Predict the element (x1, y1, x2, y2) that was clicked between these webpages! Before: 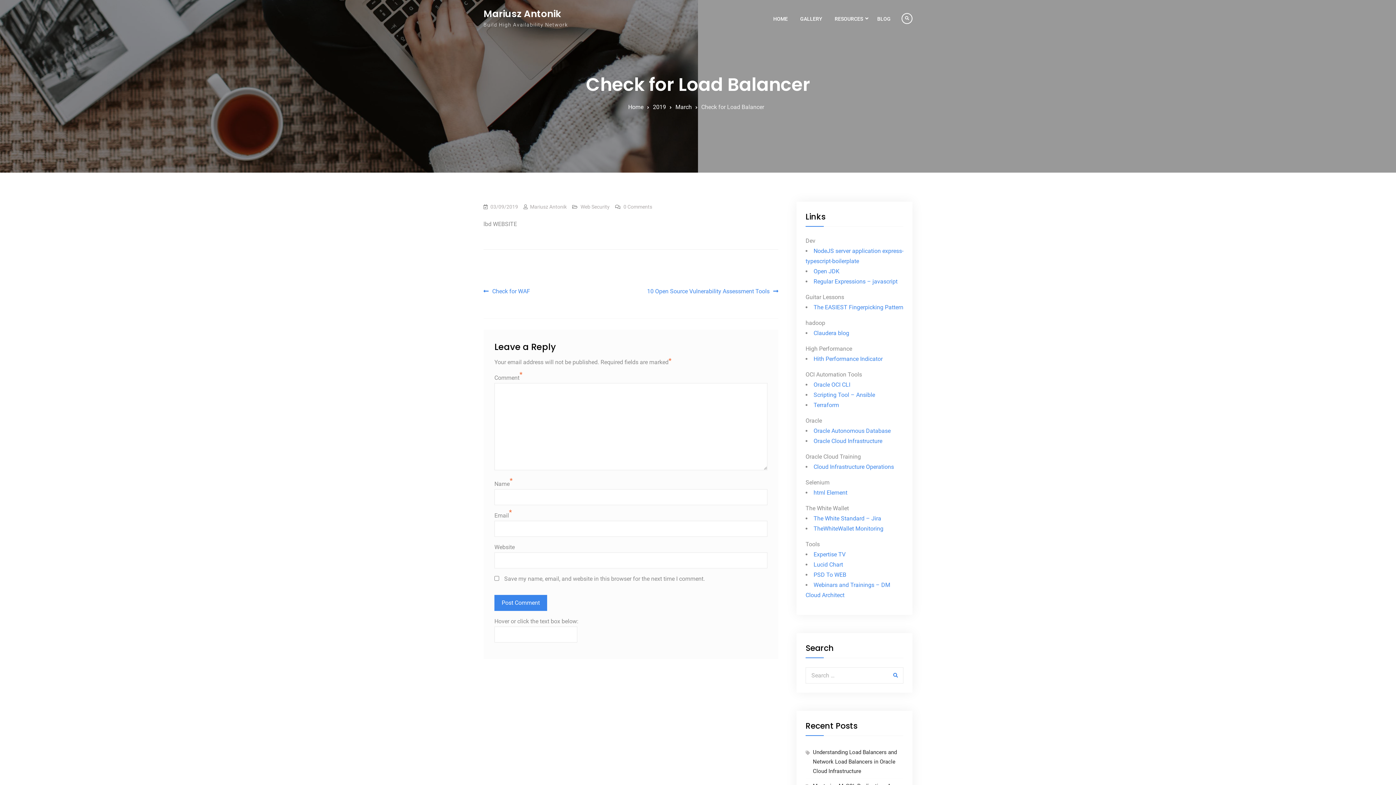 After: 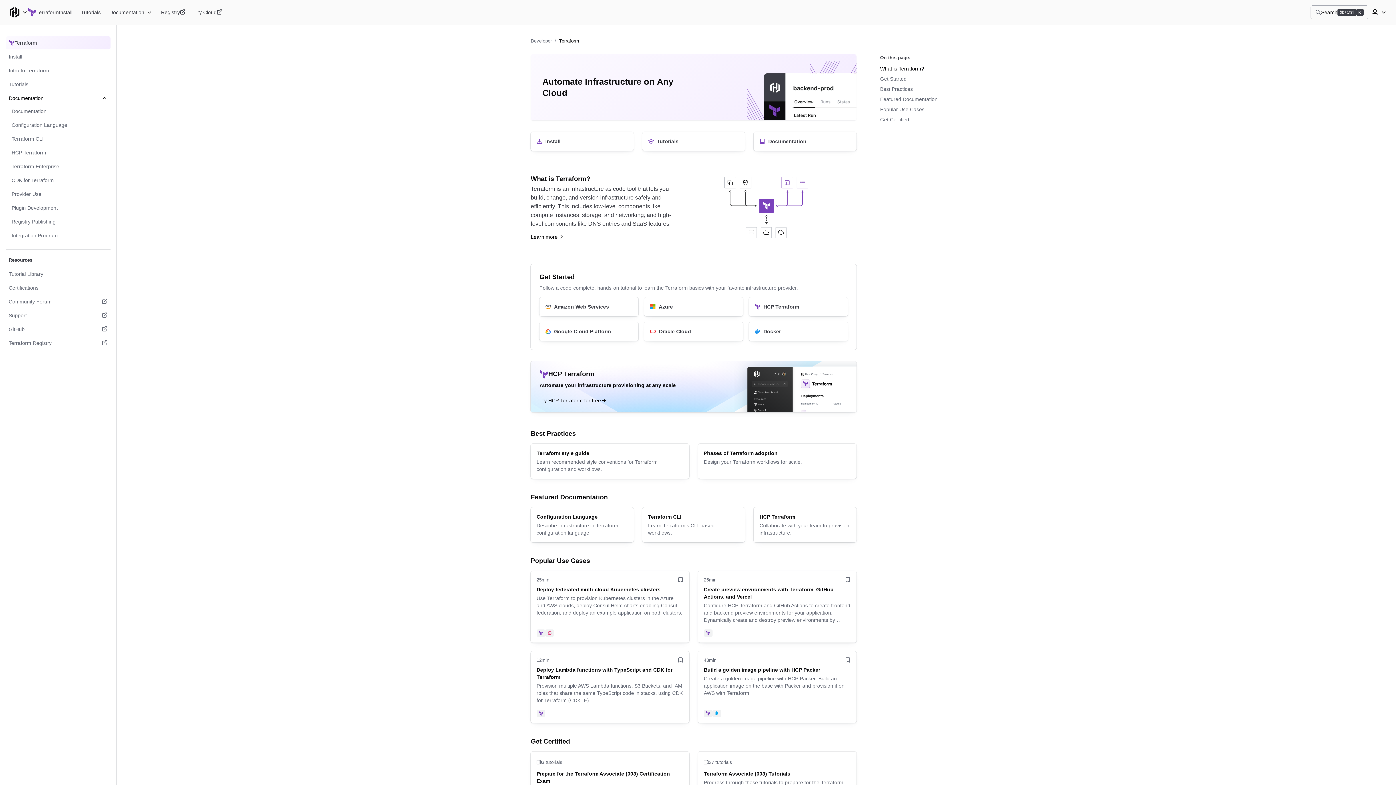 Action: bbox: (813, 401, 839, 408) label: Terraform